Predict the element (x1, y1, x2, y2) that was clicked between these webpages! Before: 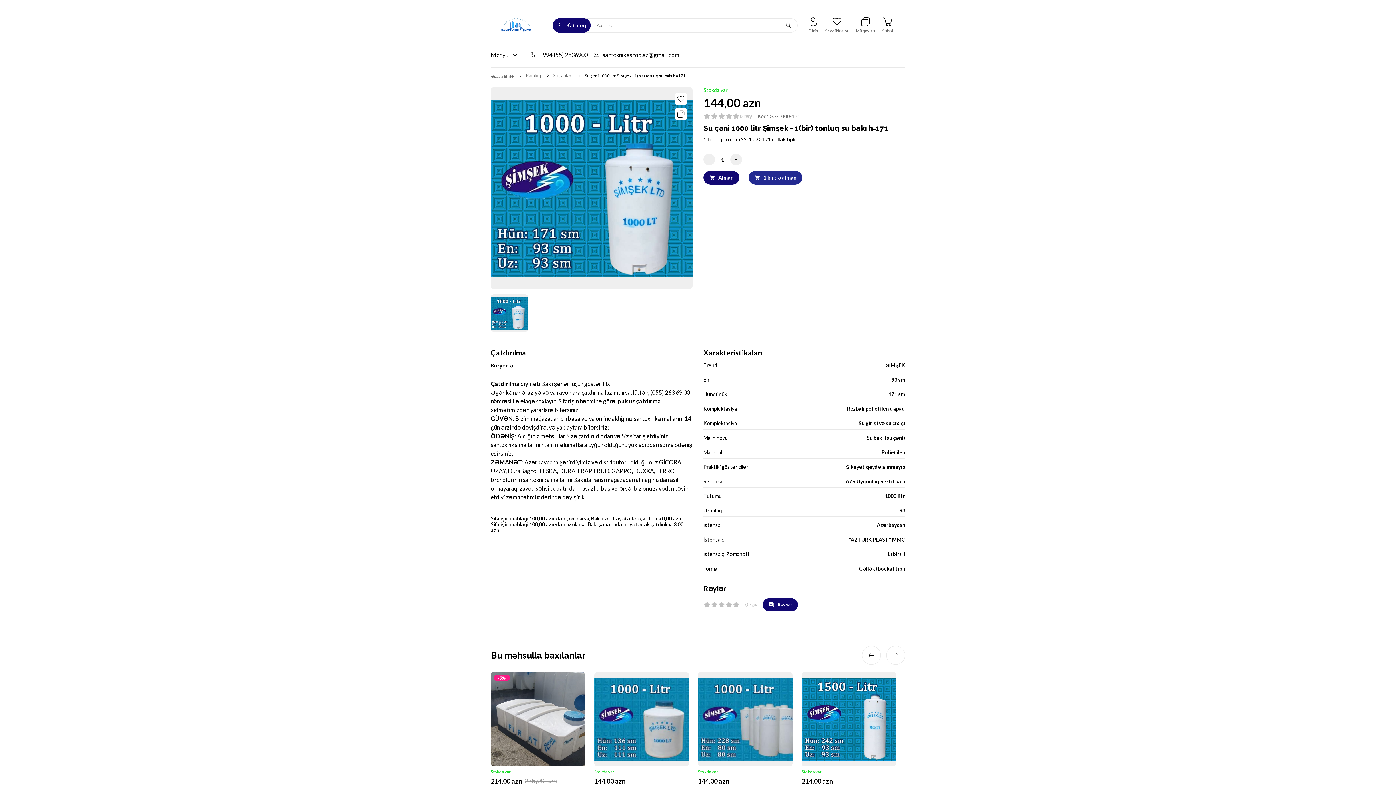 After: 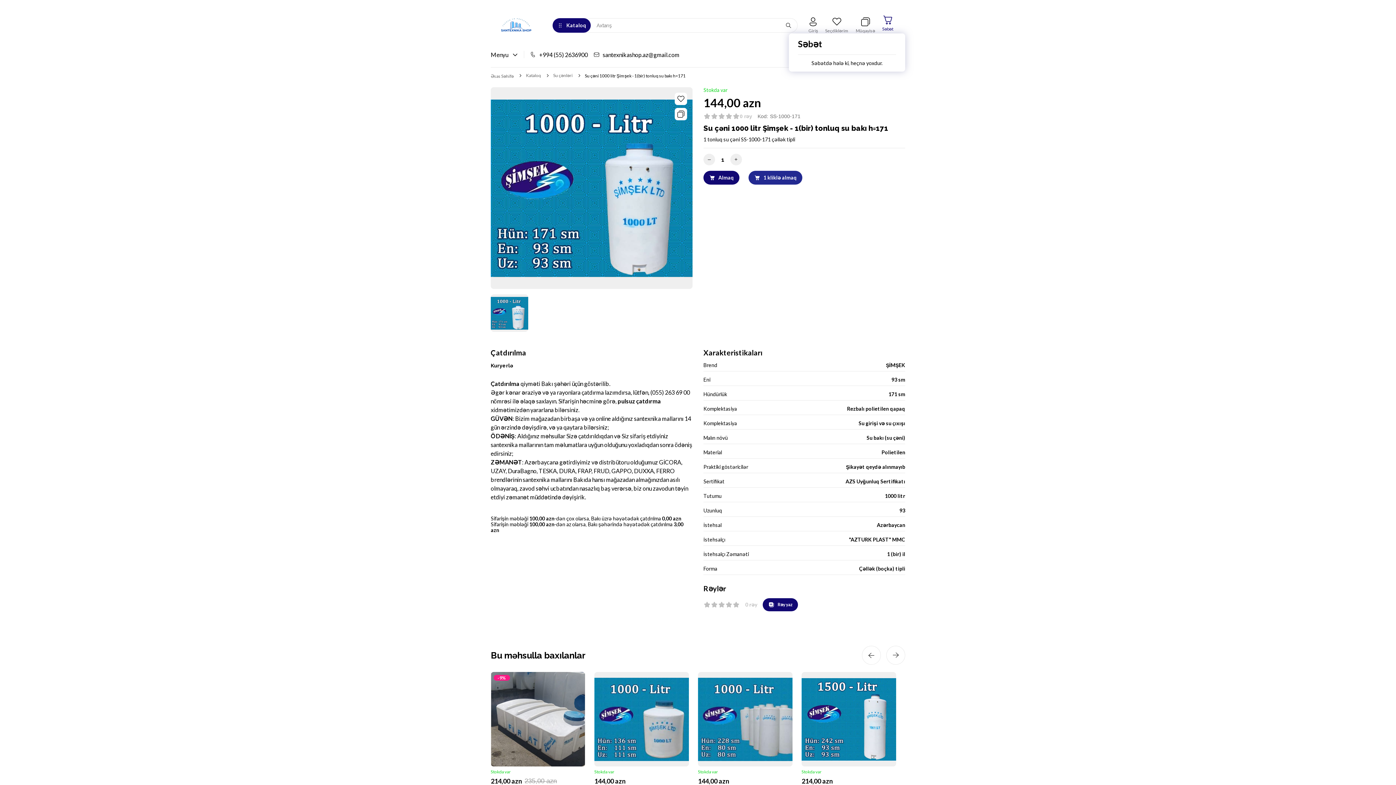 Action: bbox: (882, 17, 893, 33)